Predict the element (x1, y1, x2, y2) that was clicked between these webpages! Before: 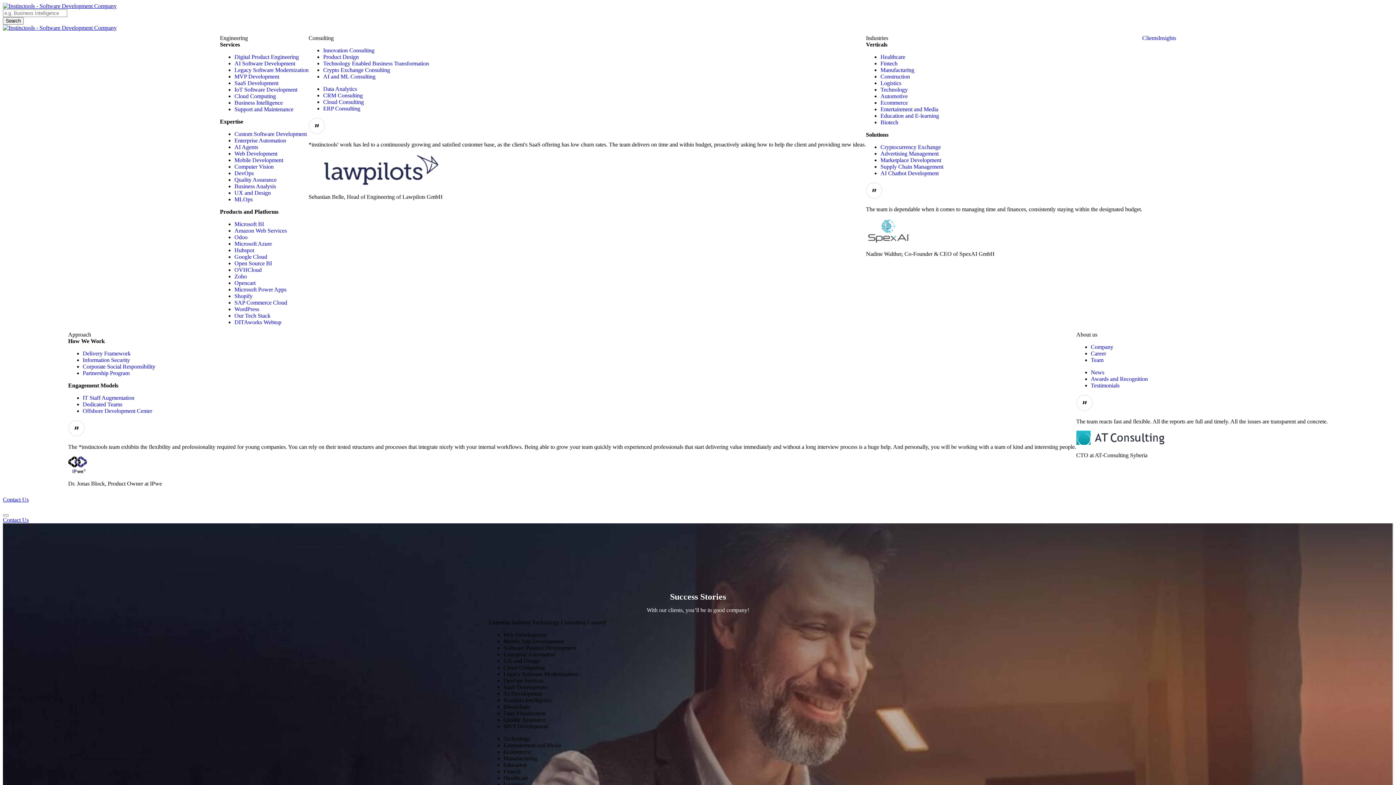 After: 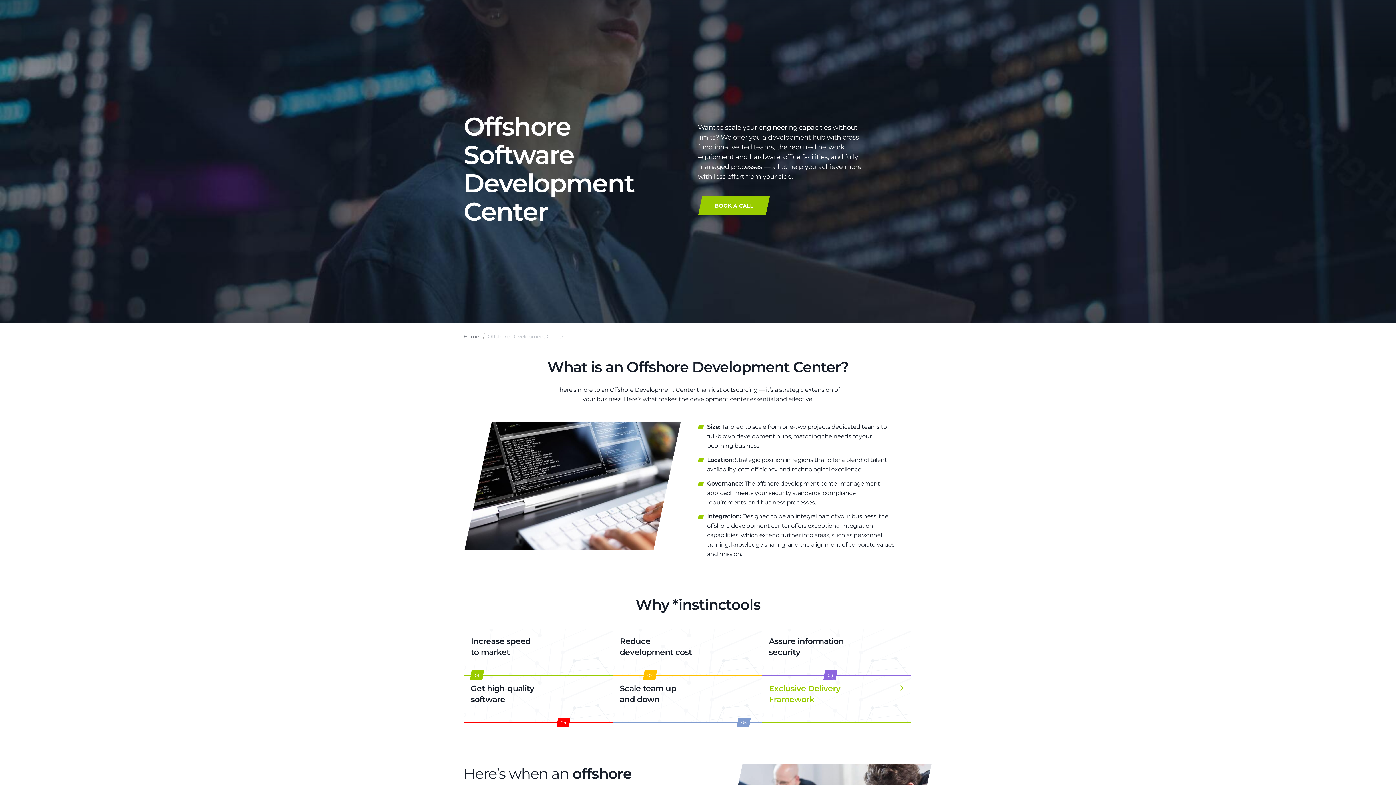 Action: label: Offshore Development Center bbox: (82, 408, 152, 414)